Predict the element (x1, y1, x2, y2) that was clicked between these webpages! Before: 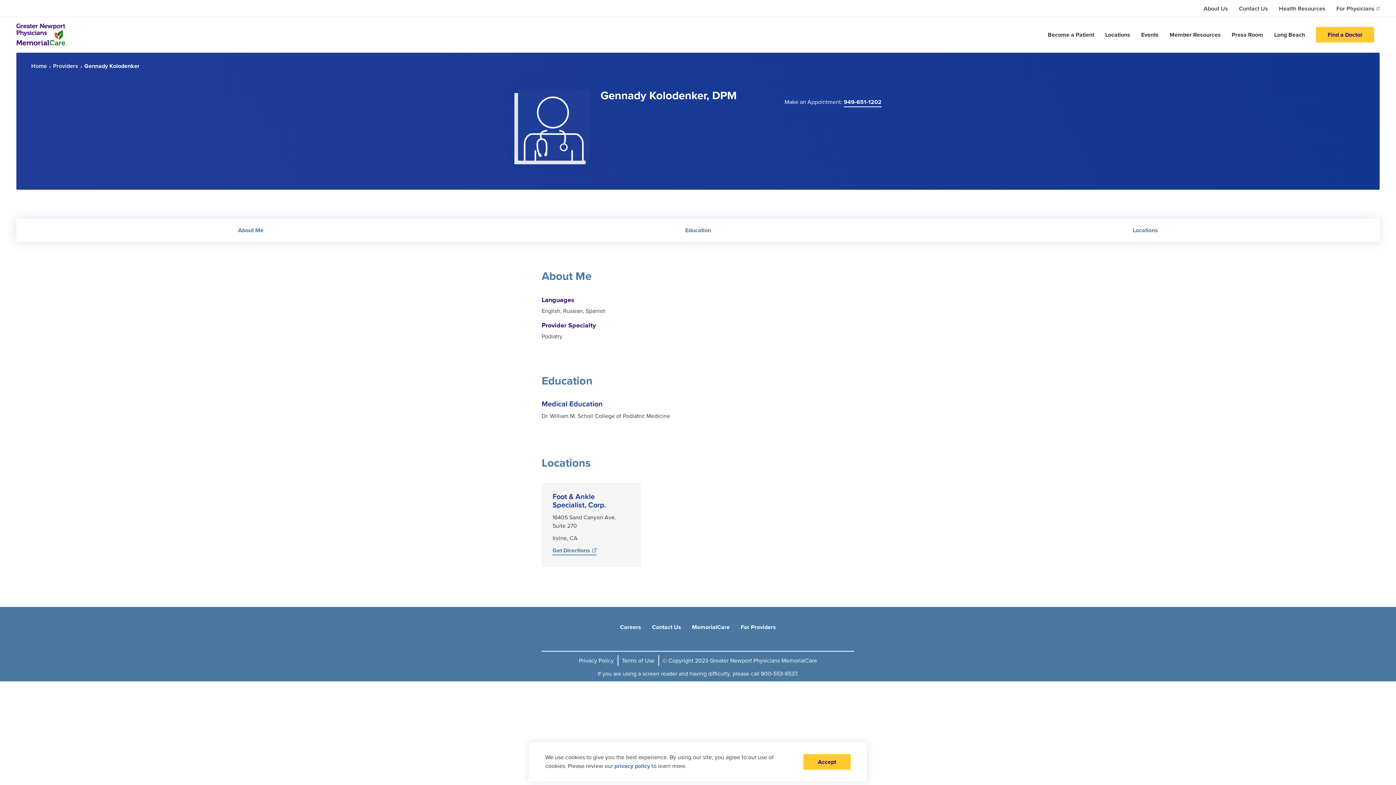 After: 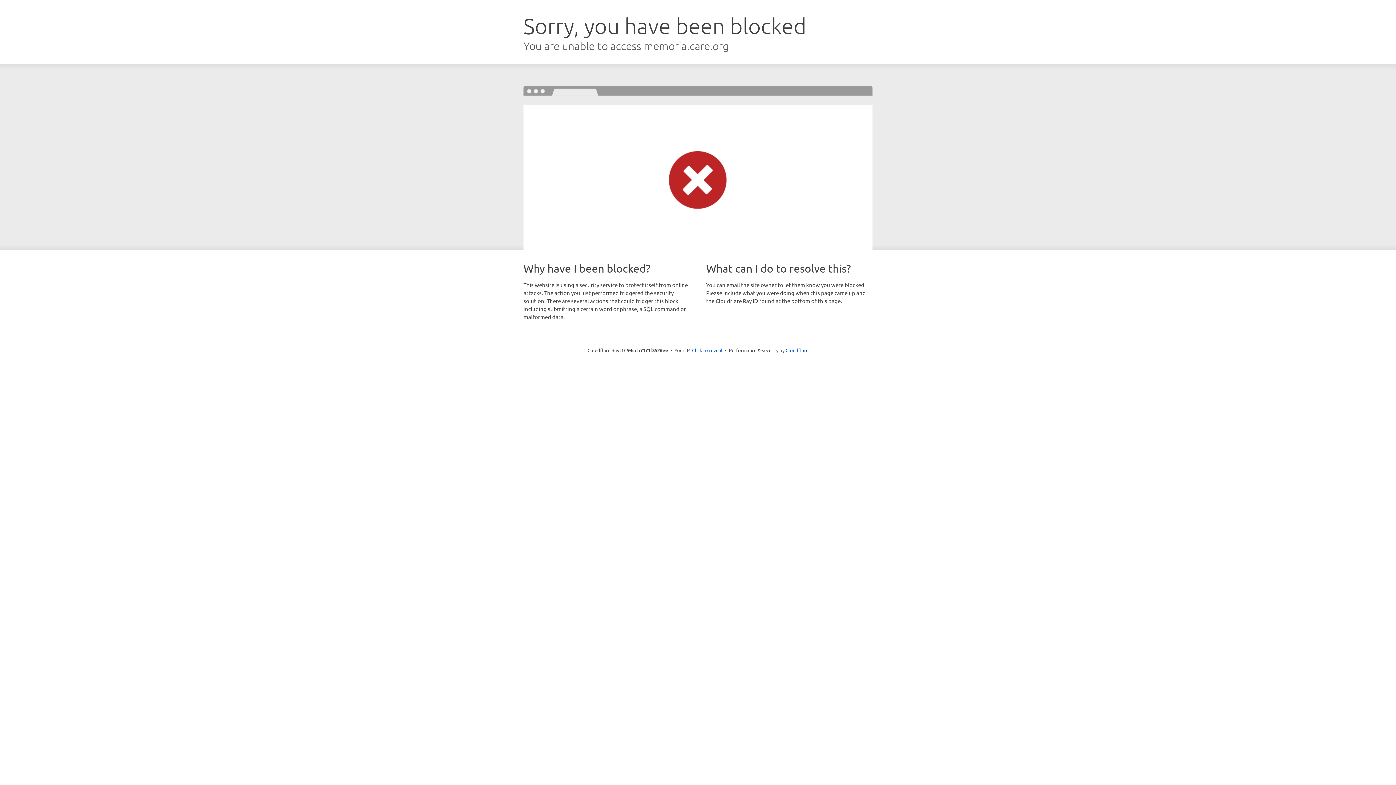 Action: label: MemorialCare bbox: (692, 618, 730, 636)